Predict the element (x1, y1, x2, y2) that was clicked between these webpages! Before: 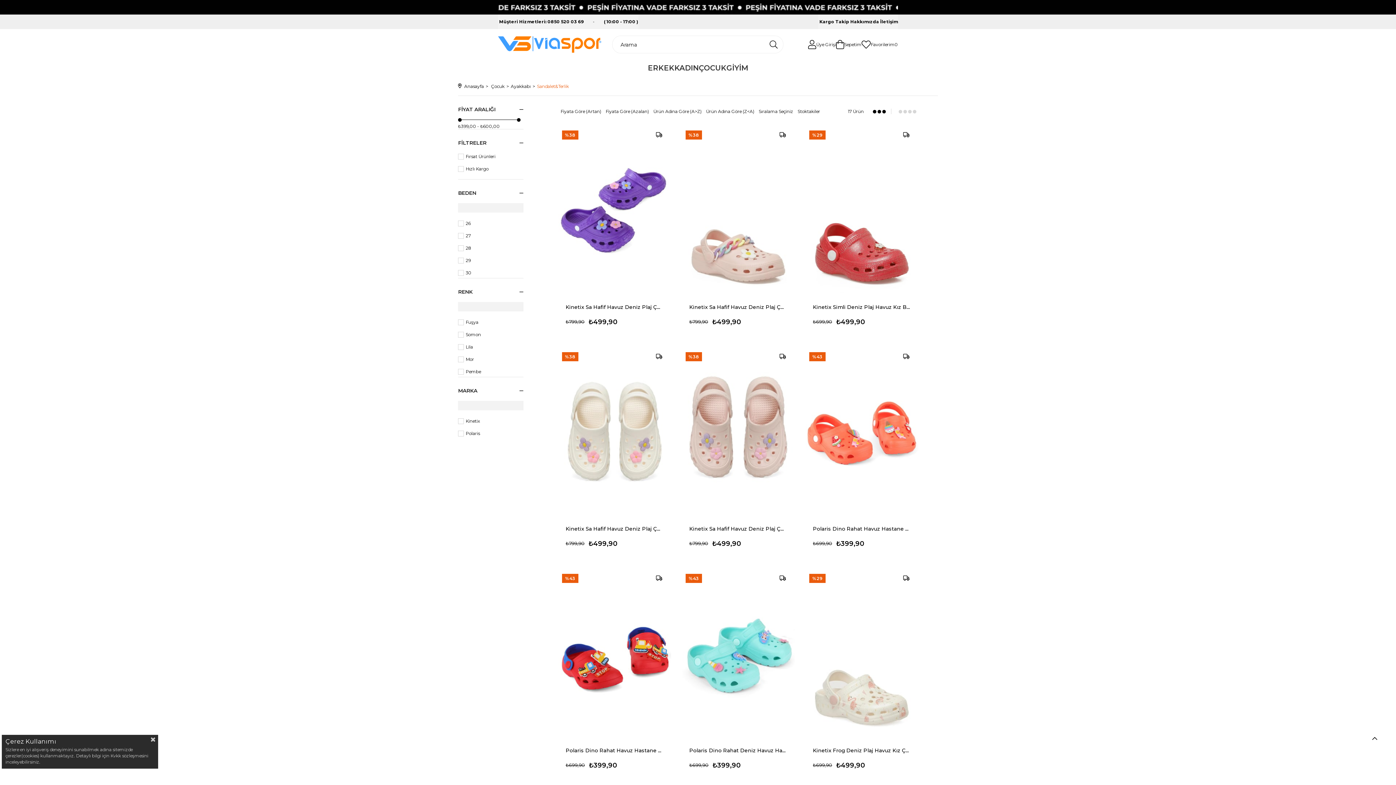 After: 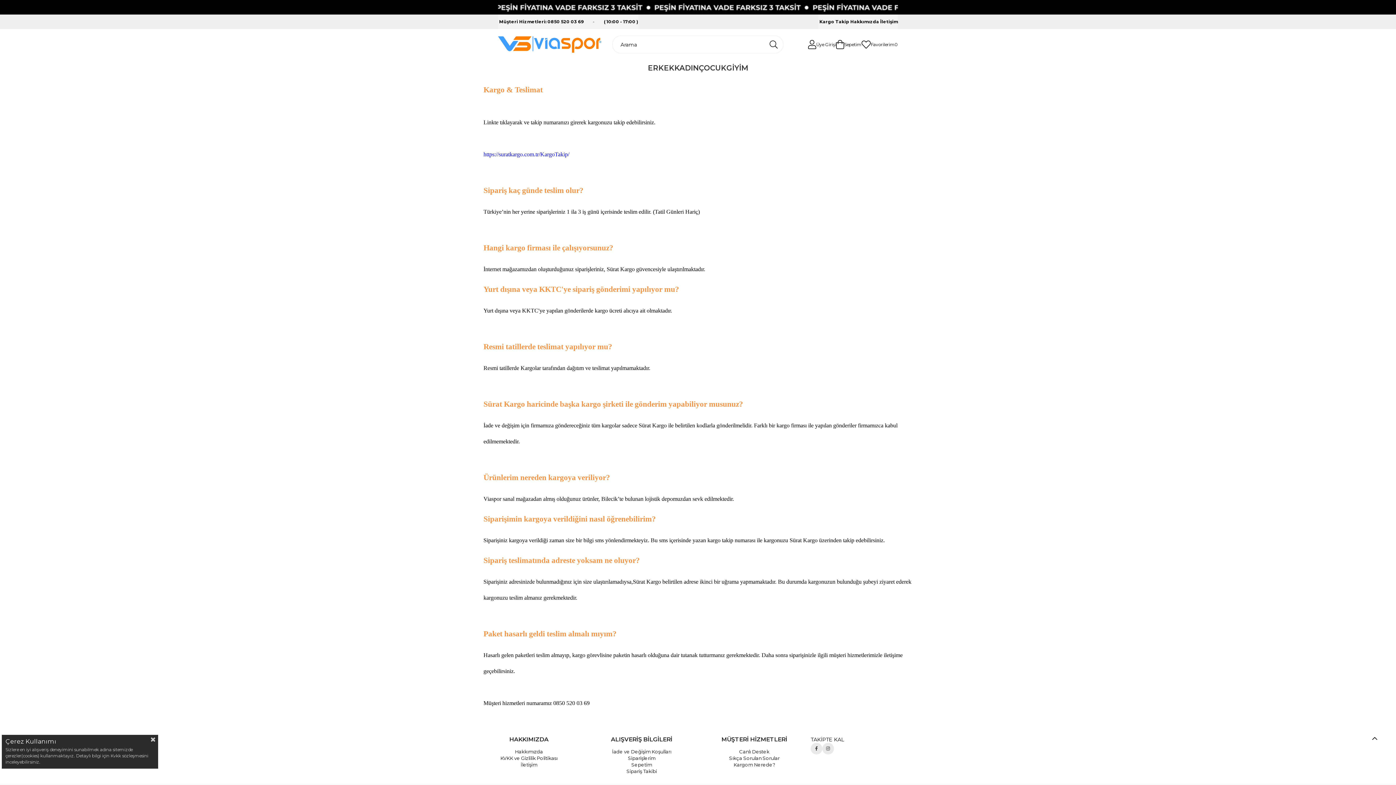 Action: bbox: (819, 18, 849, 24) label: Kargo Takip